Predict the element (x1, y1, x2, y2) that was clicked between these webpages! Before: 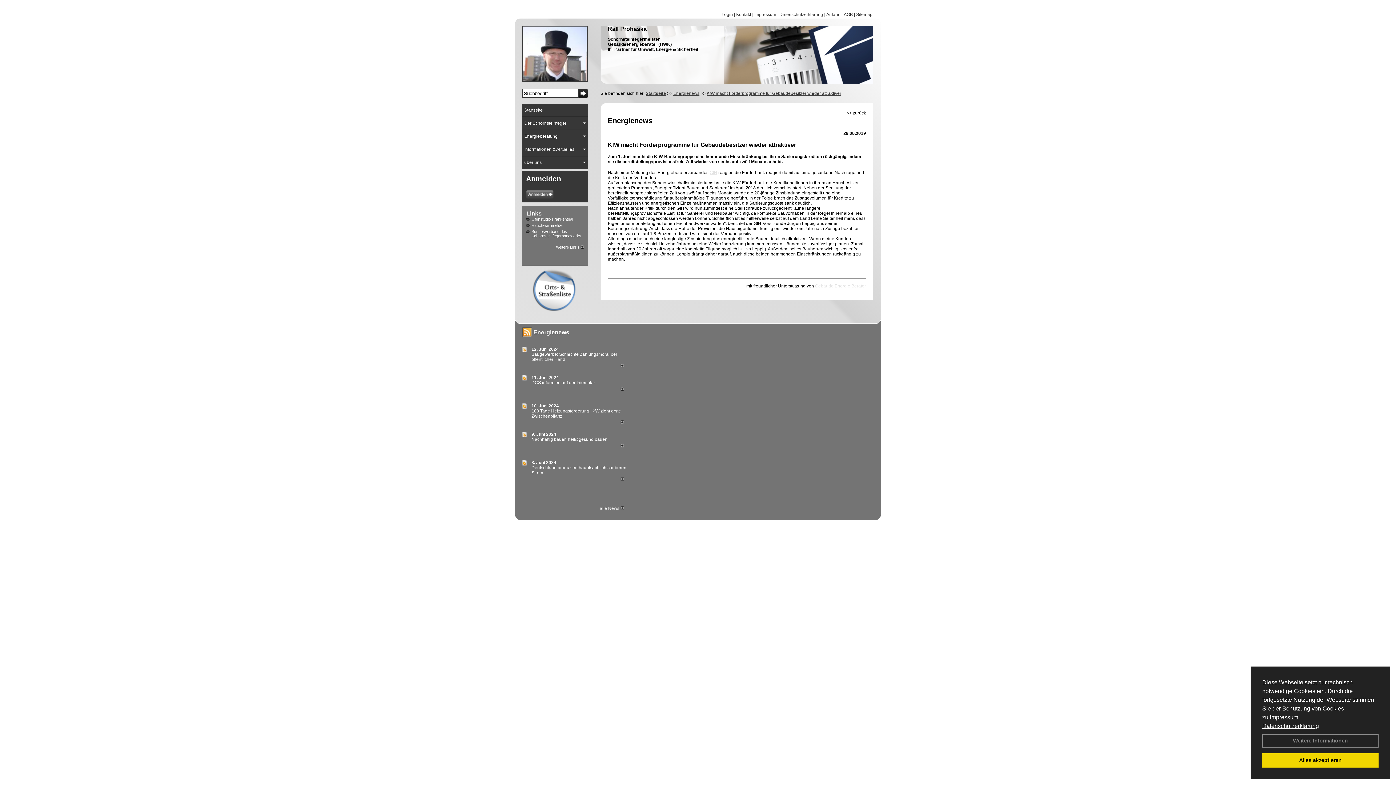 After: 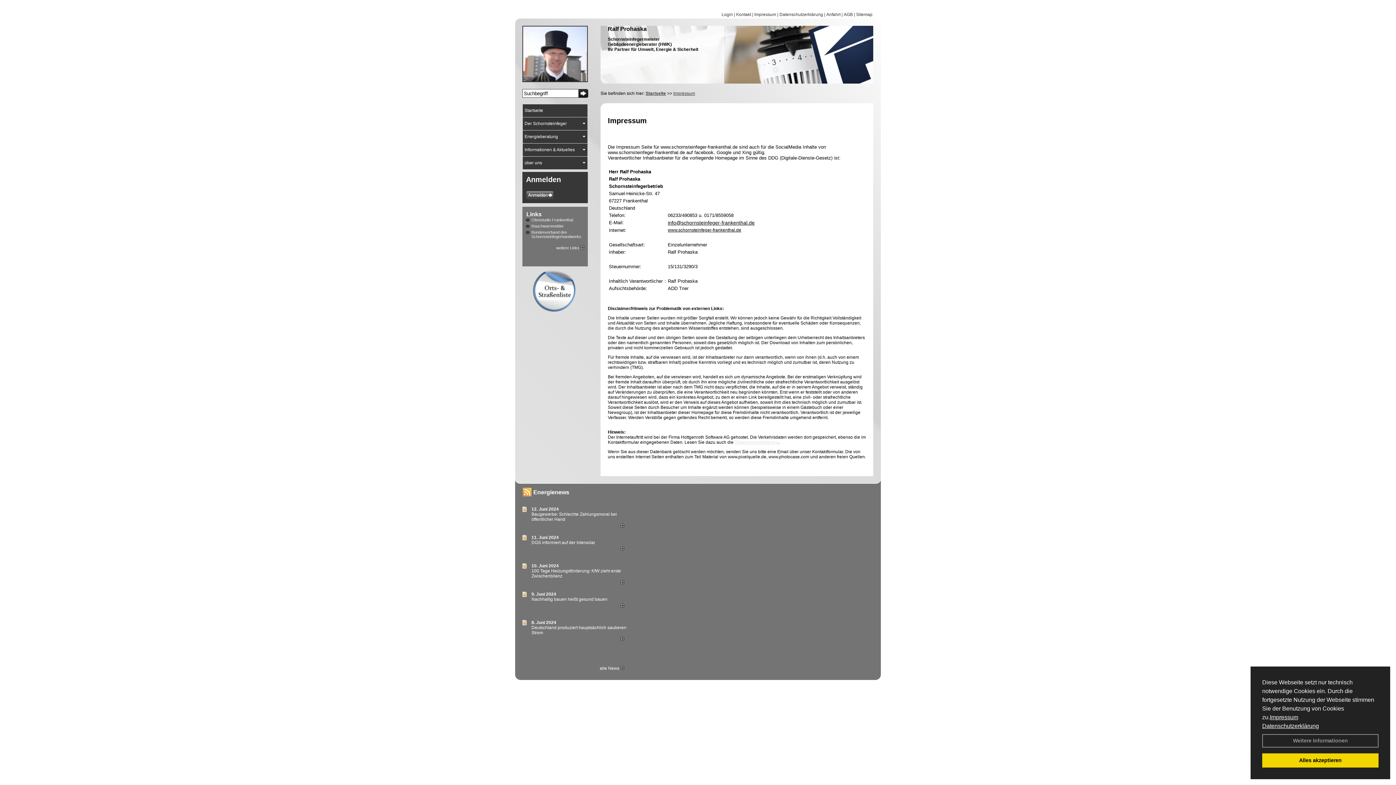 Action: label: Impressum bbox: (1270, 714, 1298, 720)